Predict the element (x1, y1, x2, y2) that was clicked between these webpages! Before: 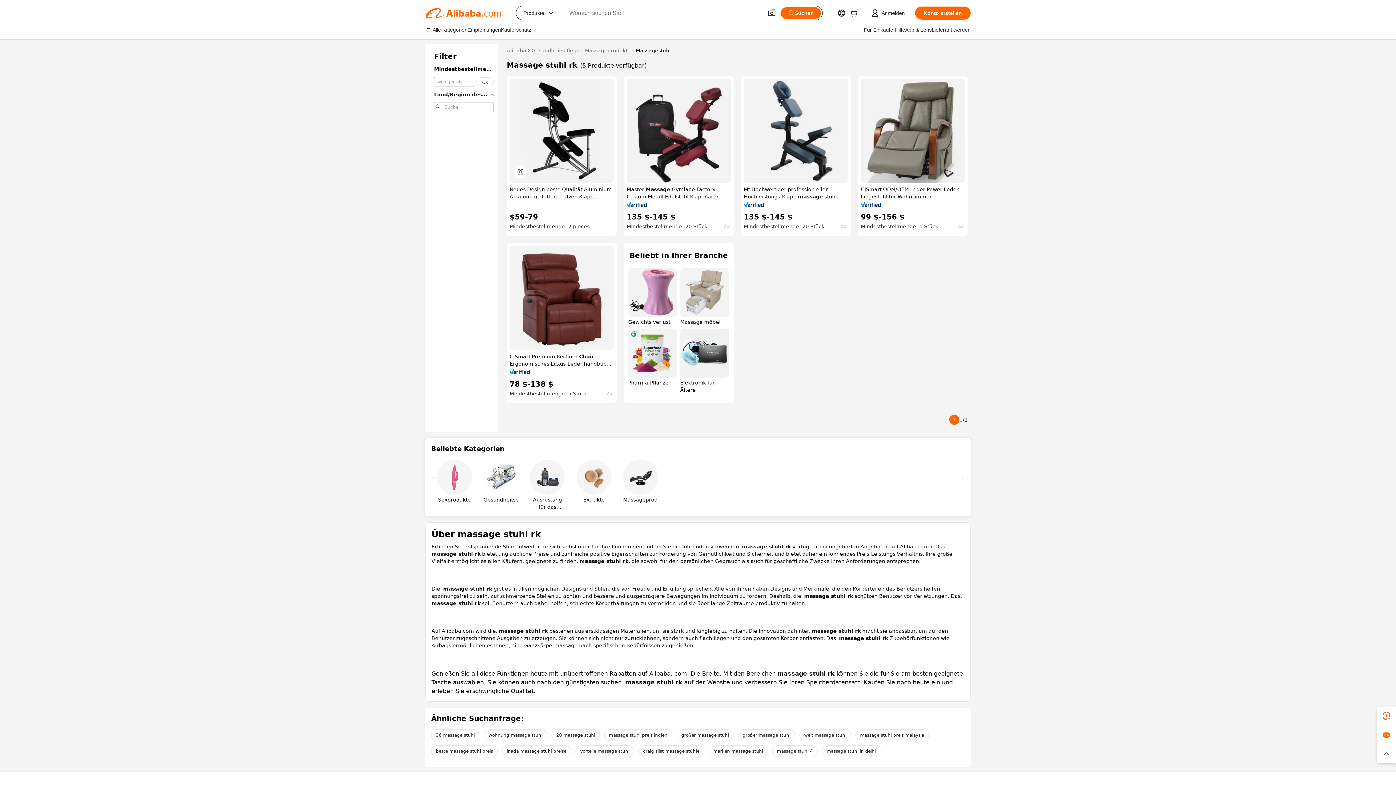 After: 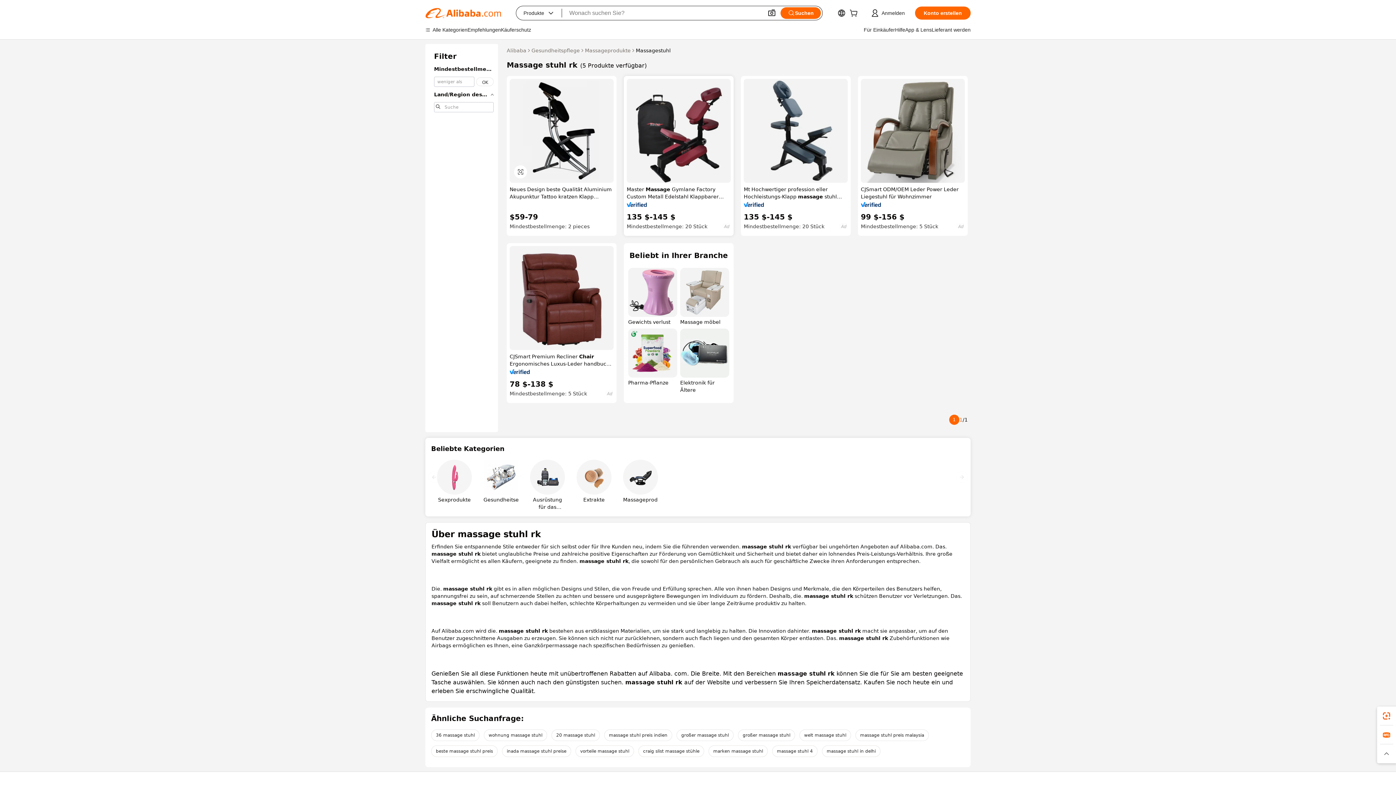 Action: bbox: (626, 202, 647, 207)